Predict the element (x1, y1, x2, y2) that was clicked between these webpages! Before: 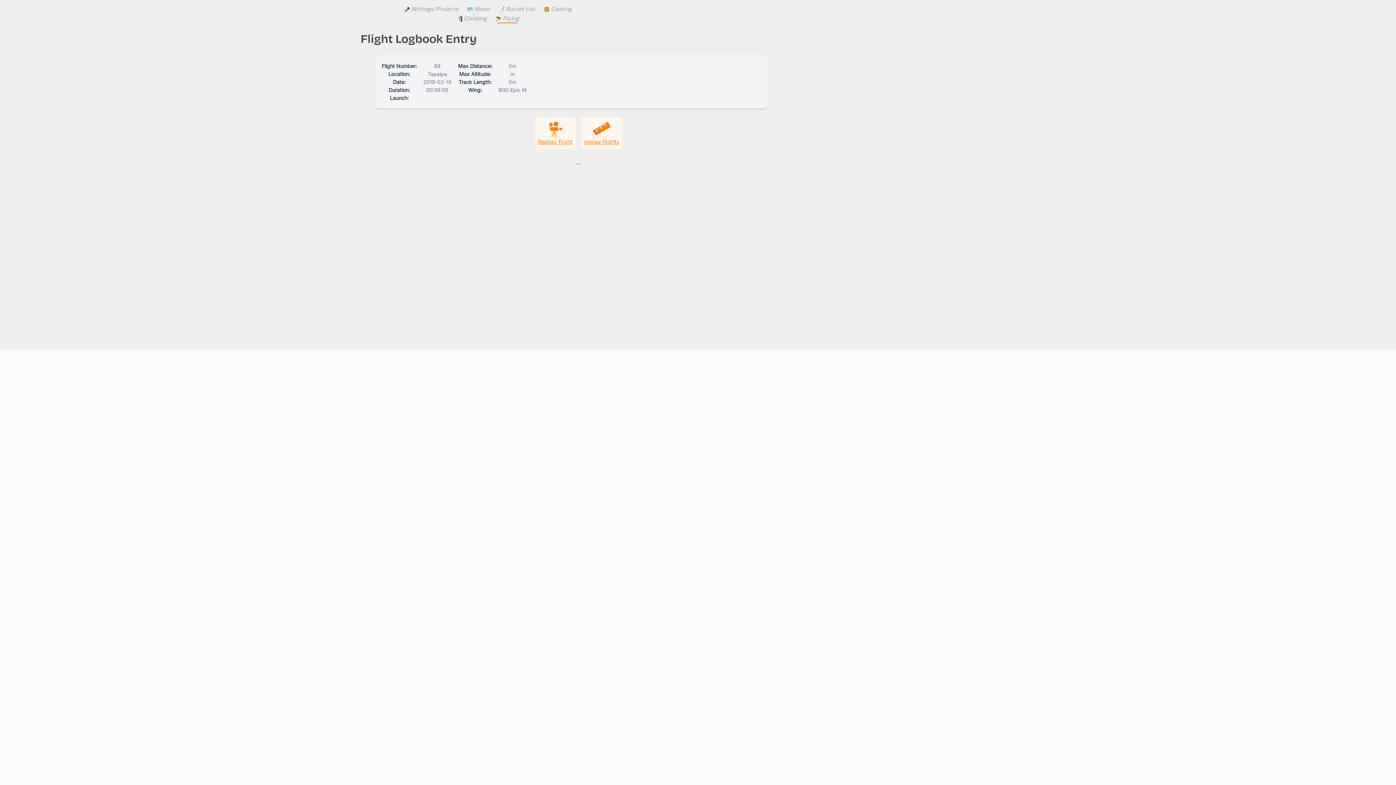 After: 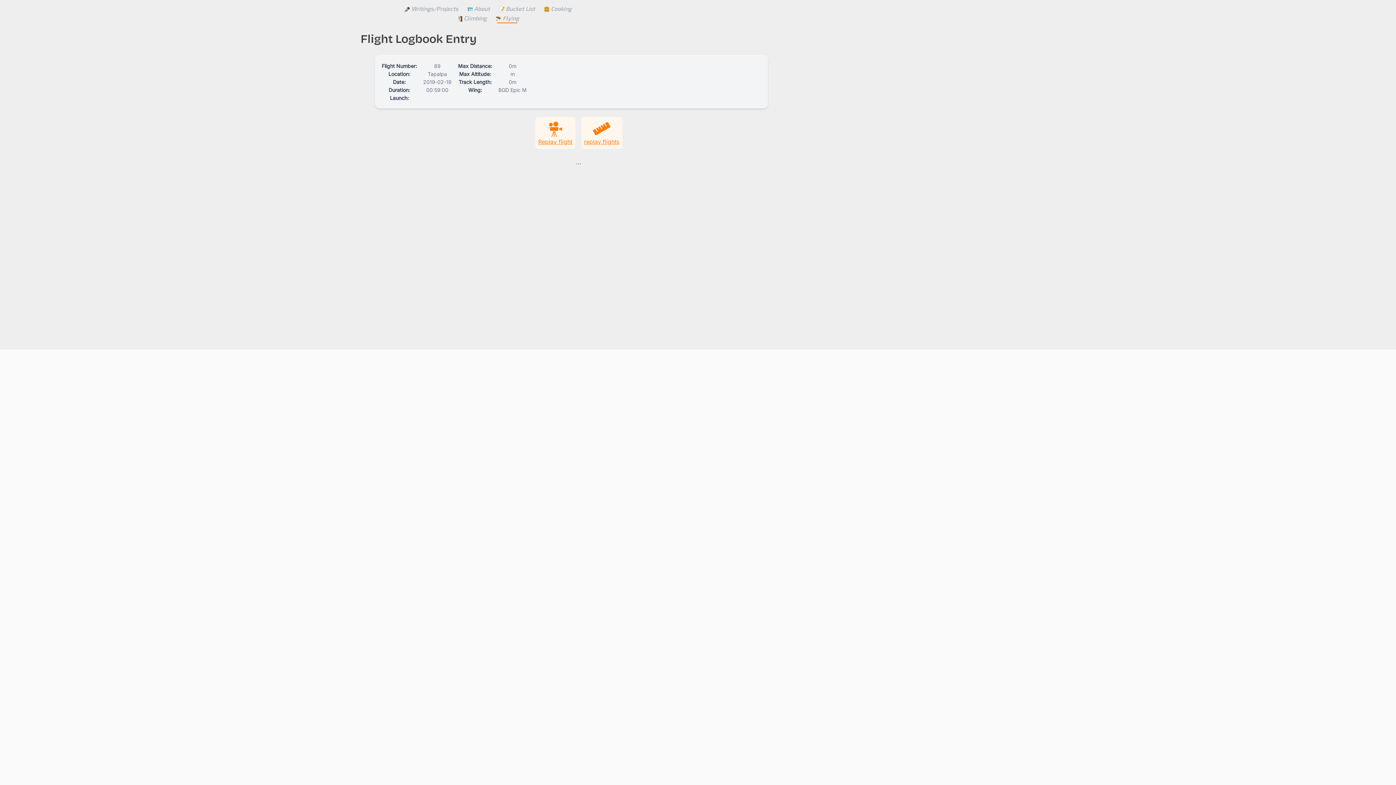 Action: bbox: (581, 117, 622, 149) label: replay.flights